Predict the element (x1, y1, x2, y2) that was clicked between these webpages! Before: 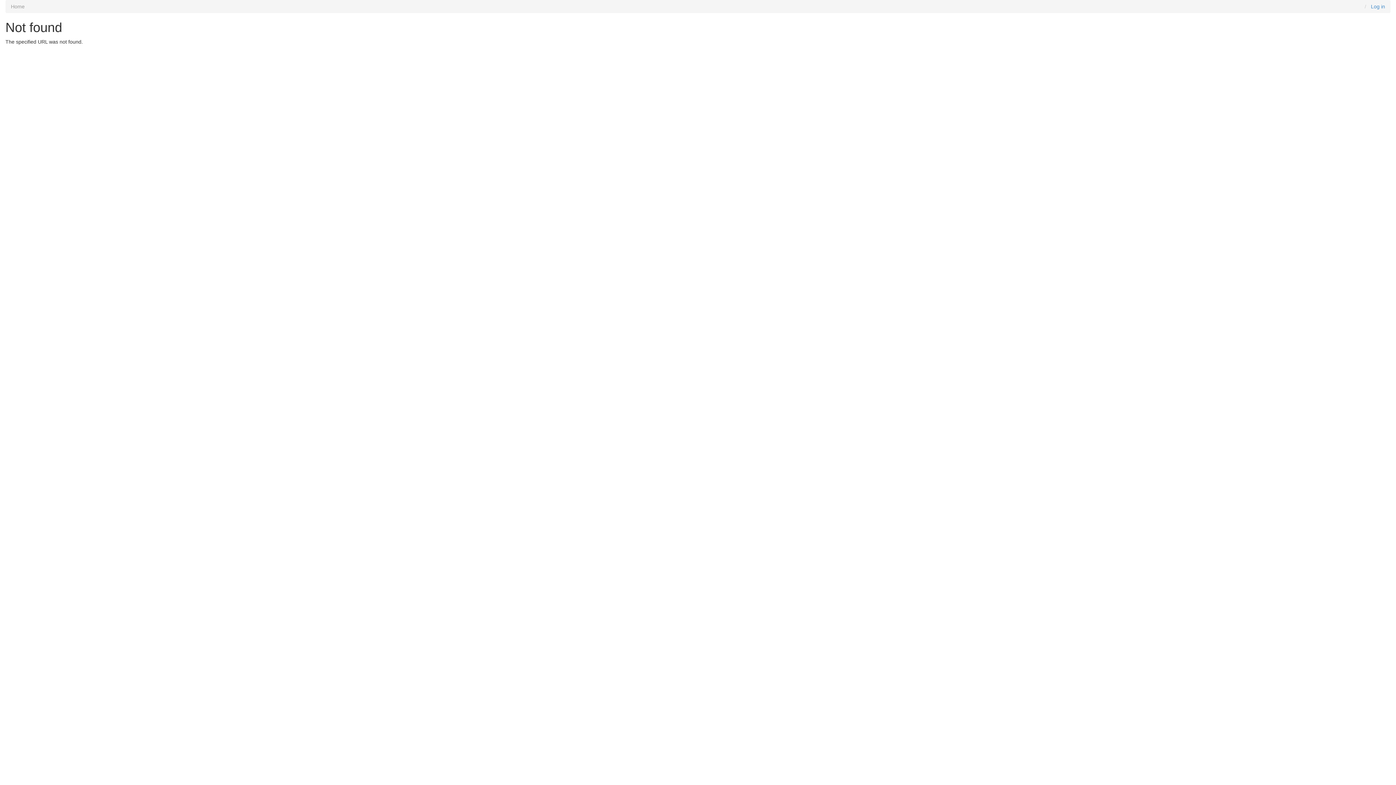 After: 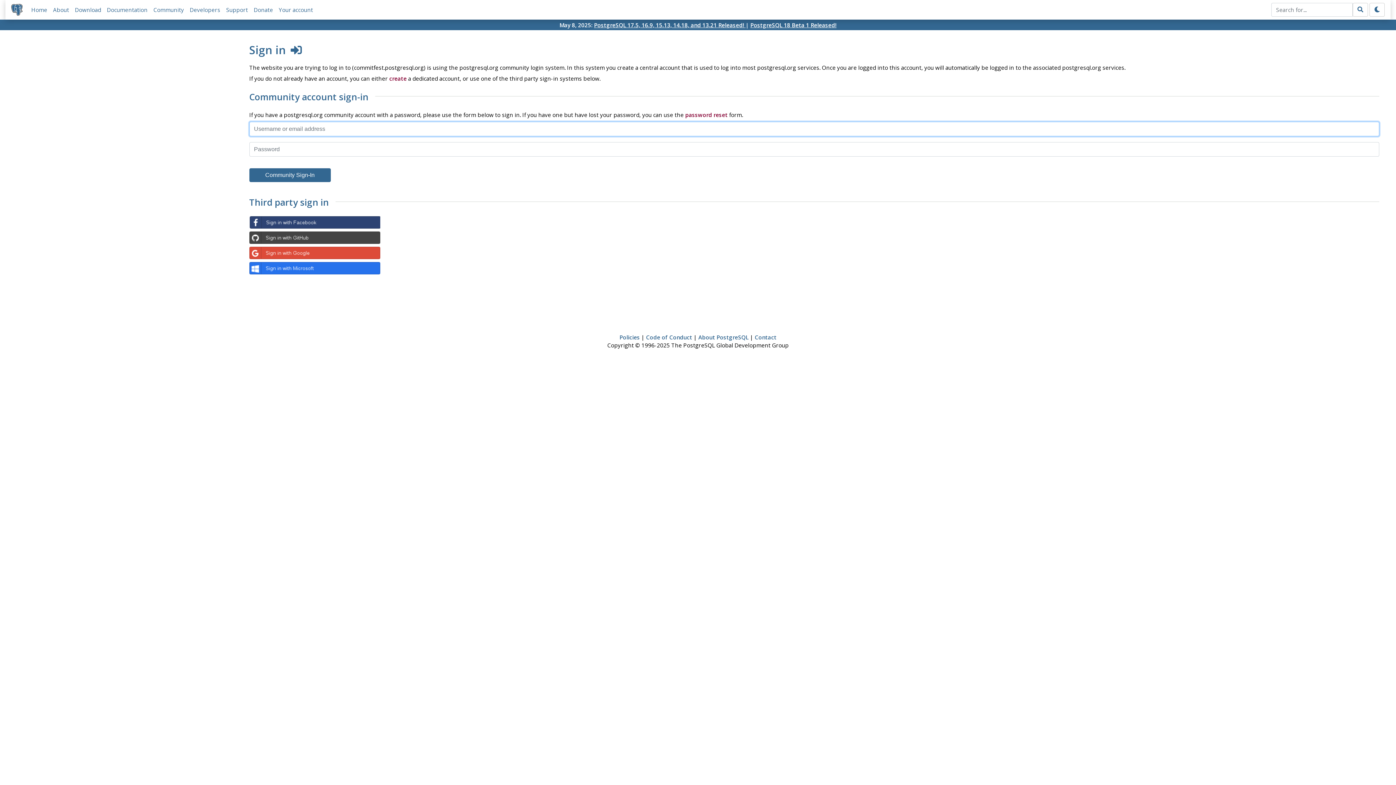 Action: label: Log in bbox: (1371, 3, 1385, 9)